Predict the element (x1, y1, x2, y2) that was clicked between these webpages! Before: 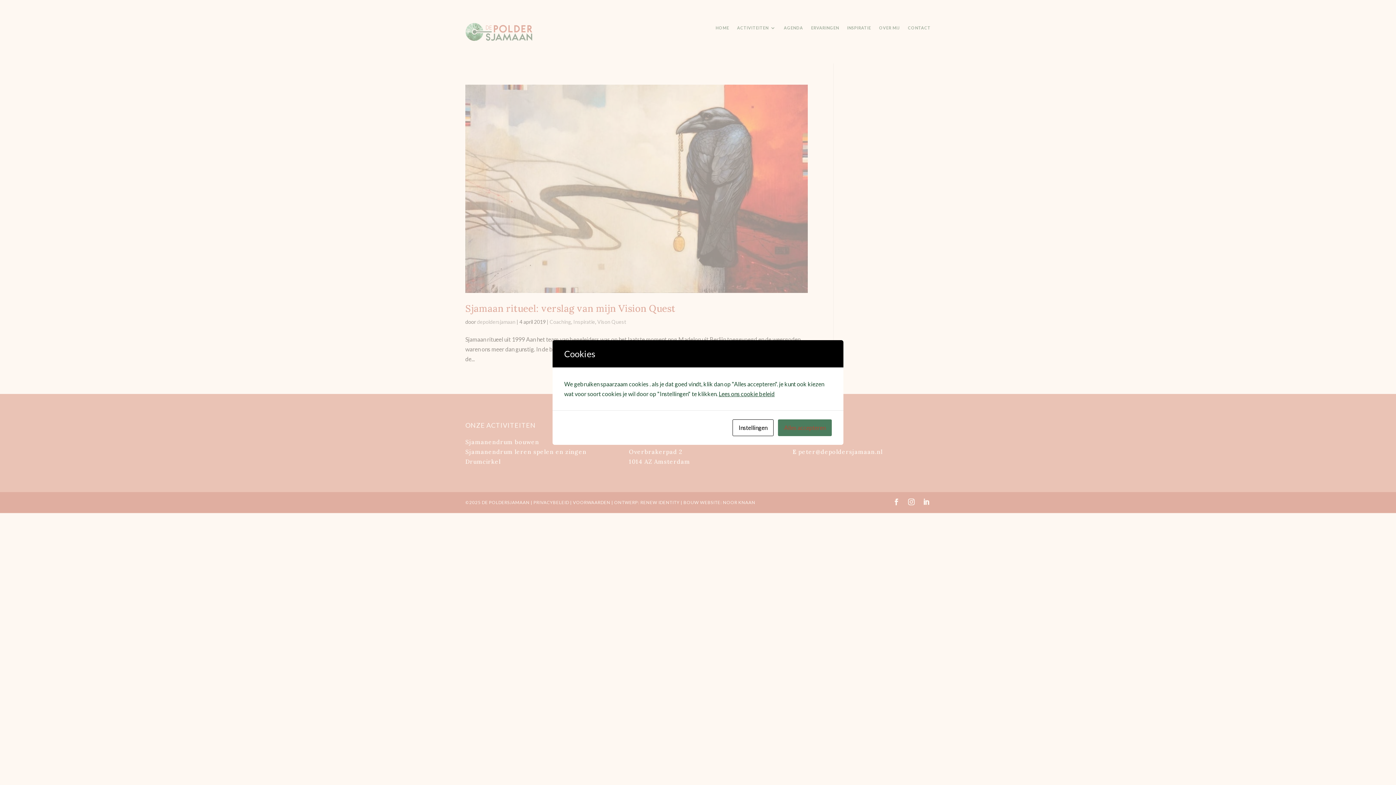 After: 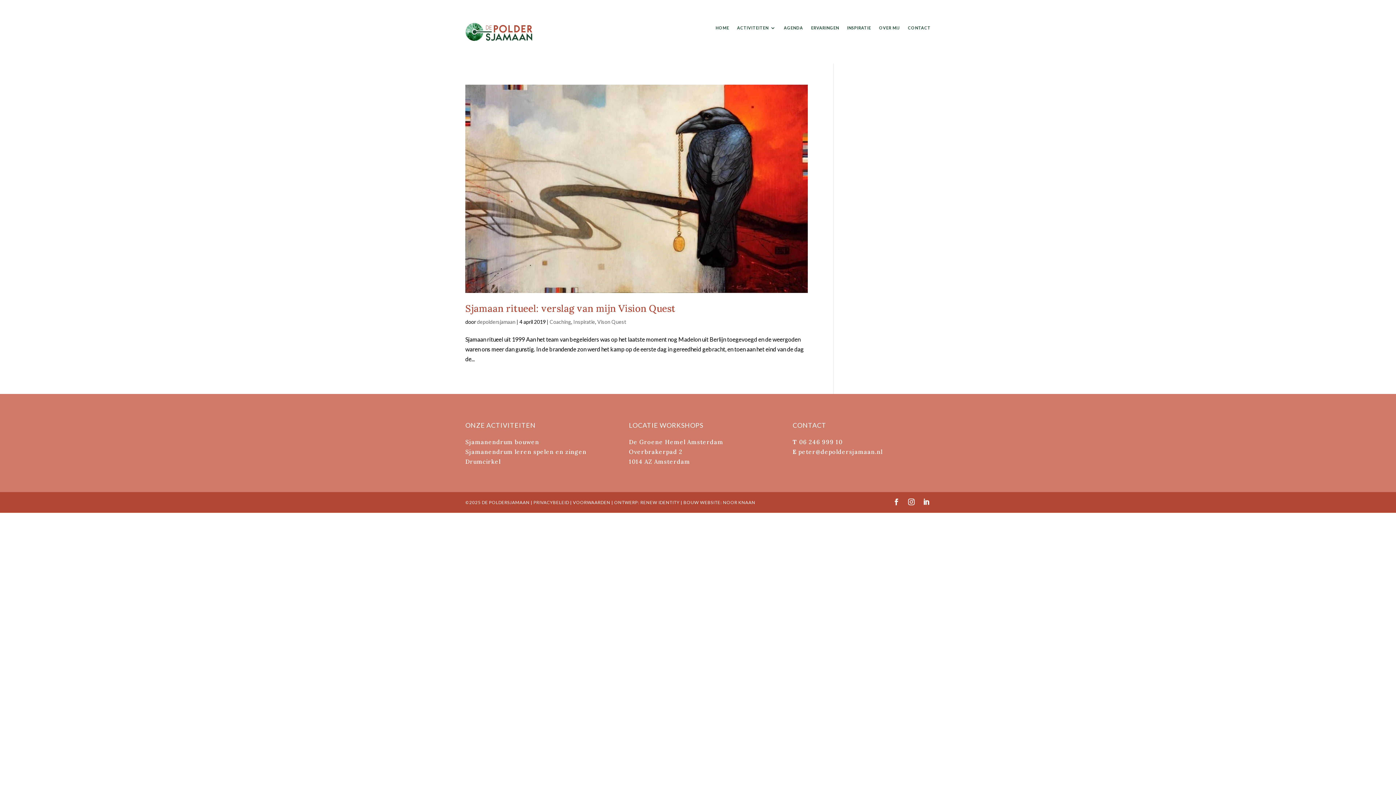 Action: bbox: (778, 419, 832, 436) label: Alles accepteren